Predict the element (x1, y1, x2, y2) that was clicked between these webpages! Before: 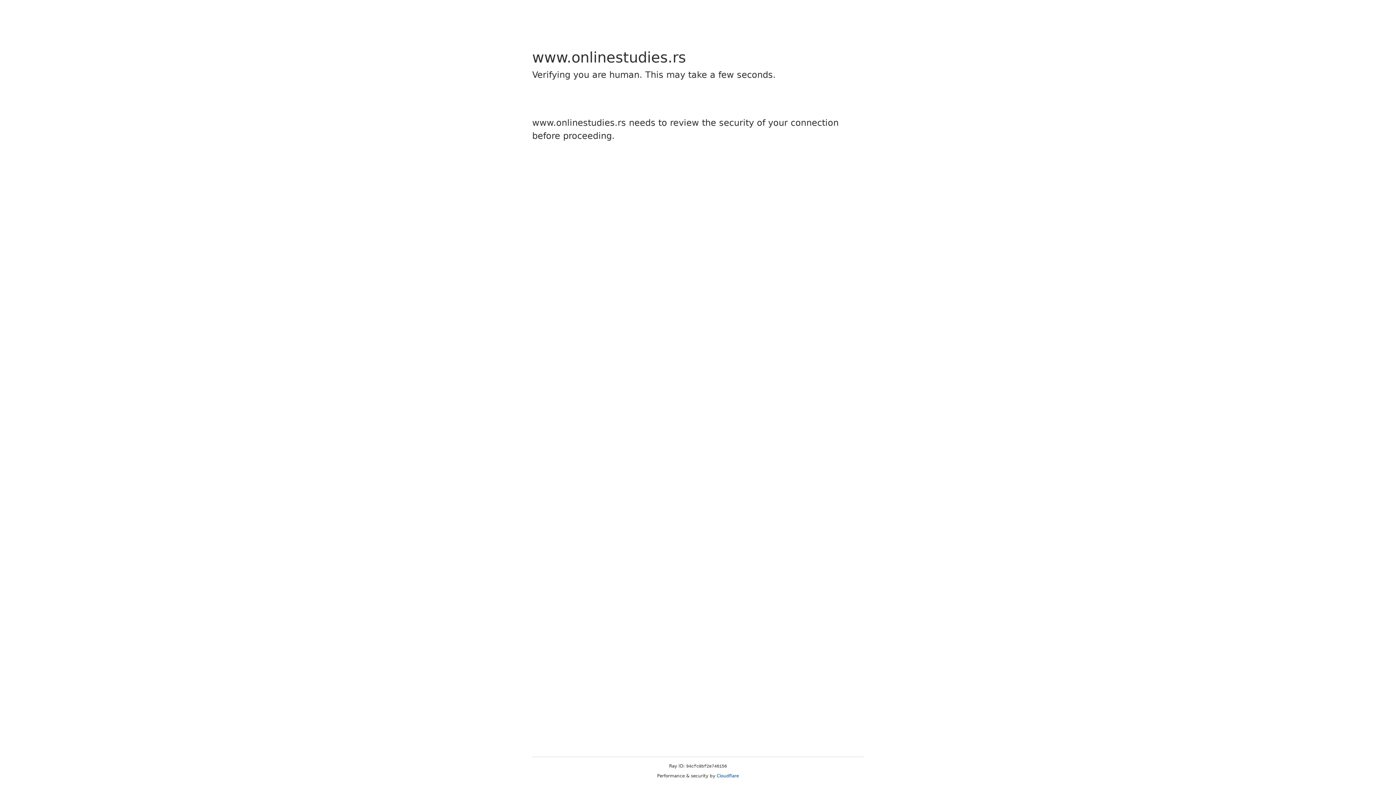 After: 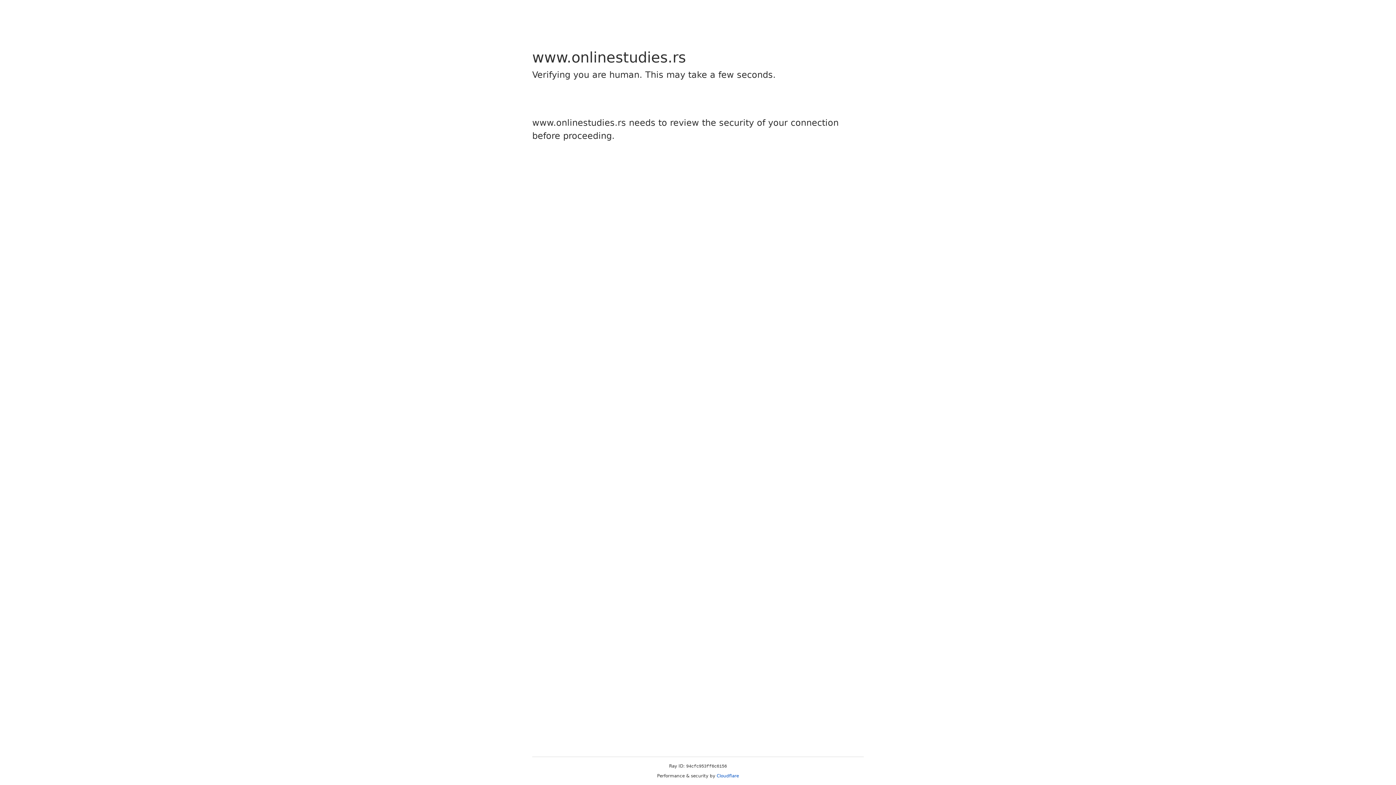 Action: bbox: (716, 773, 739, 778) label: Cloudflare